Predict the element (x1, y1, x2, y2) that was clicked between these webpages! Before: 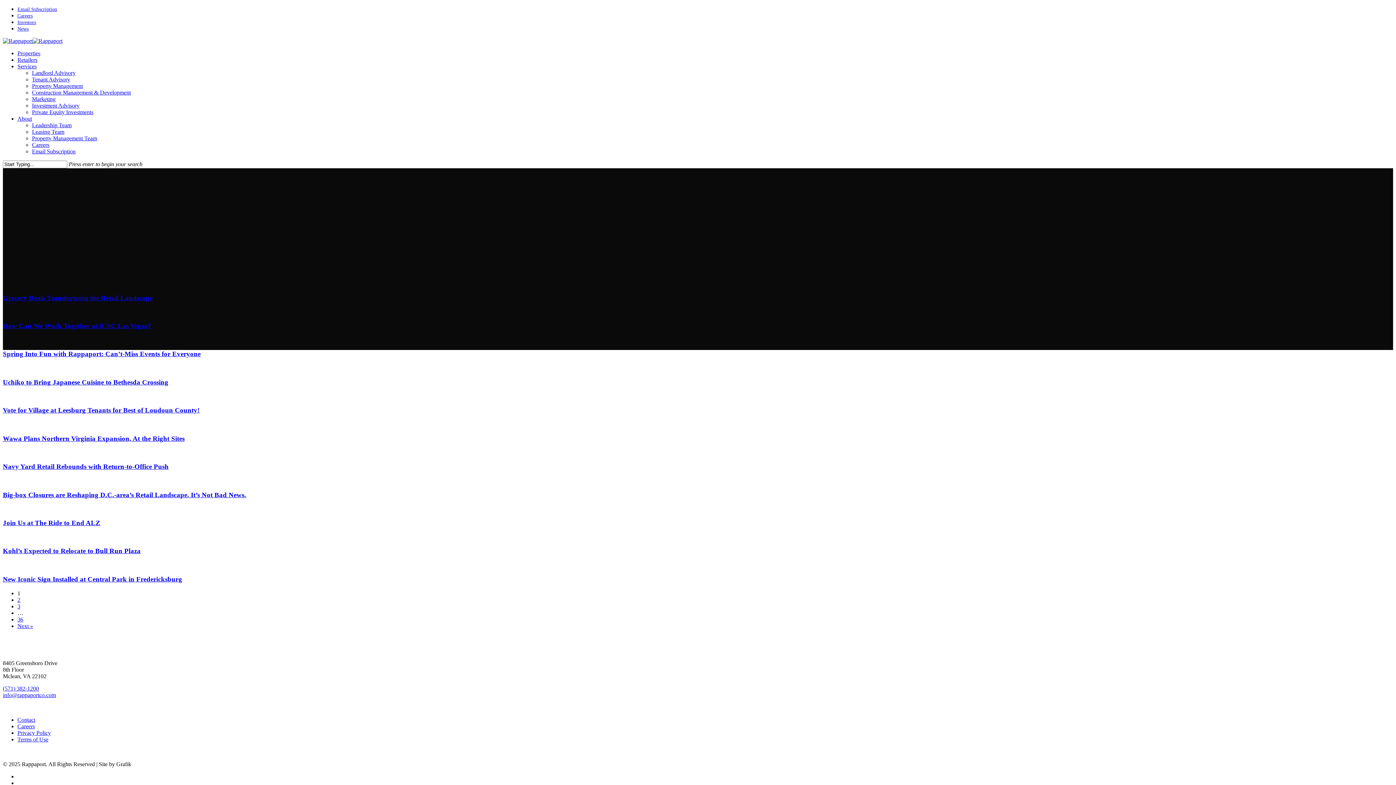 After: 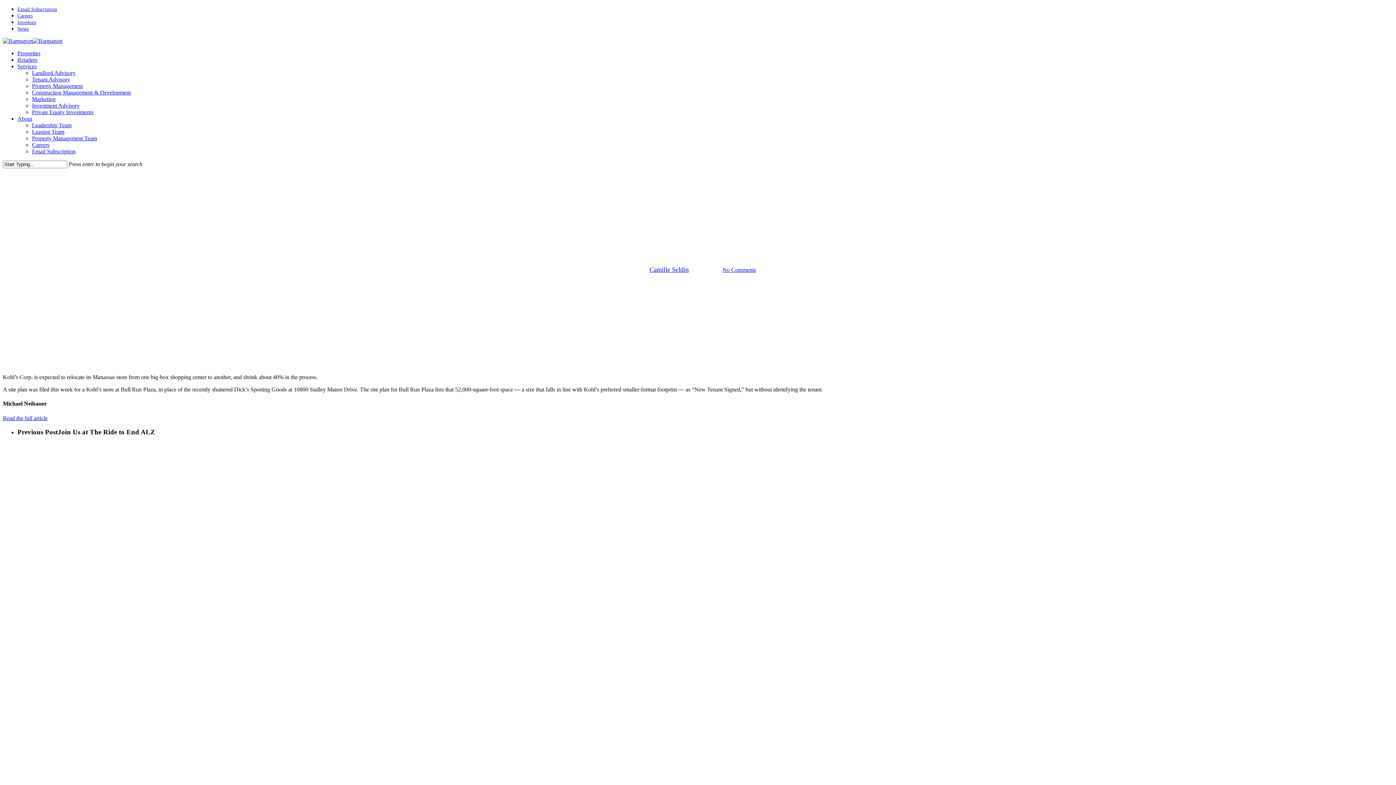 Action: bbox: (2, 547, 140, 555) label: Kohl’s Expected to Relocate to Bull Run Plaza